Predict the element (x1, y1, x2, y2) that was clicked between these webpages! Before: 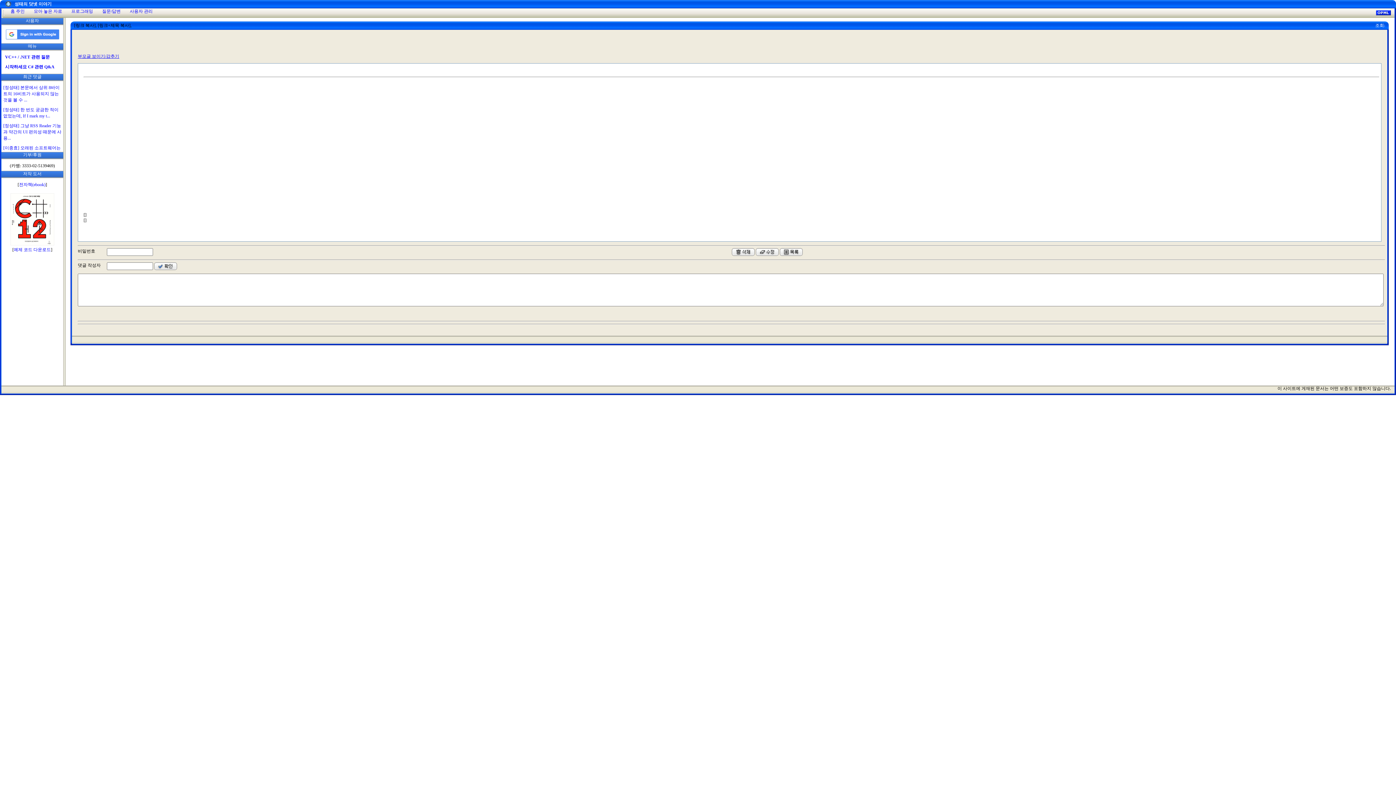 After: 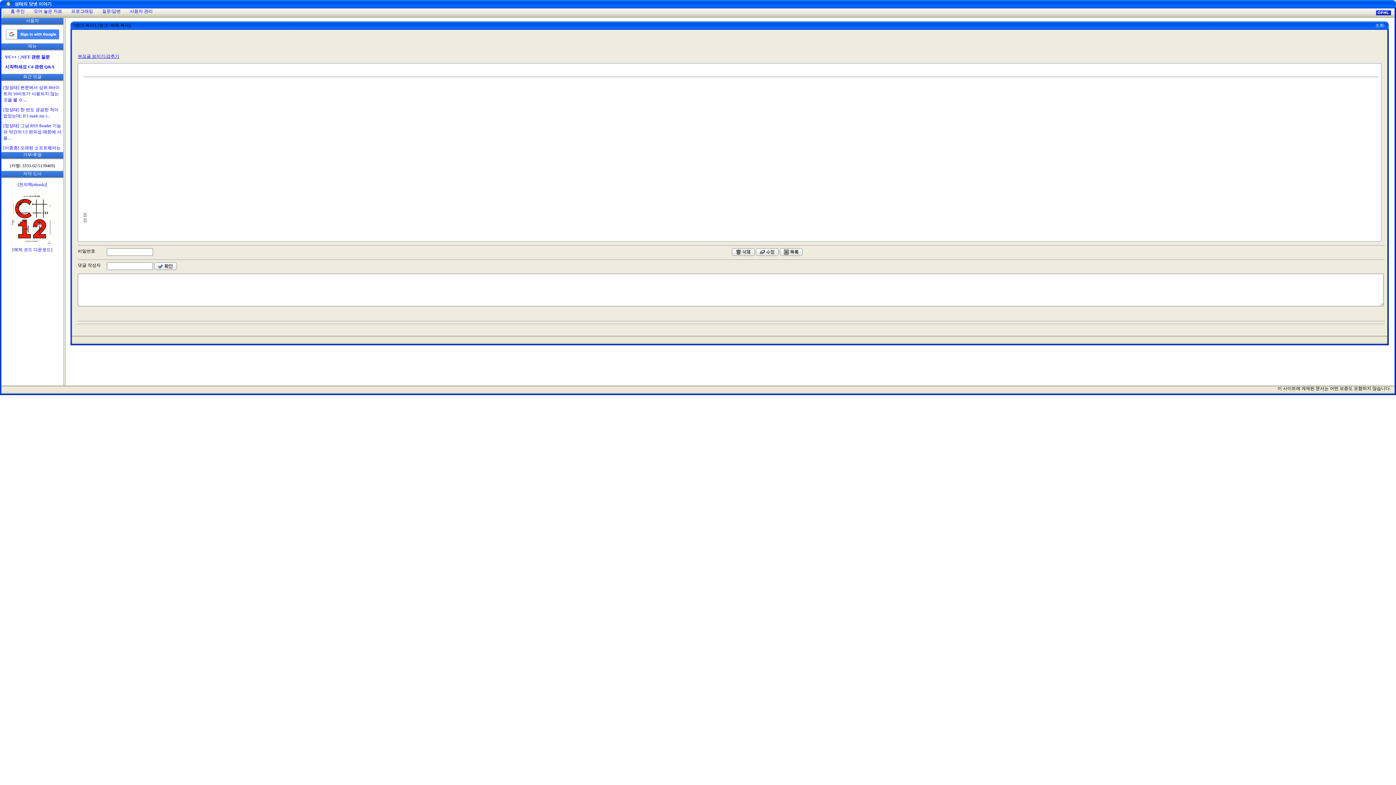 Action: bbox: (19, 182, 45, 187) label: 전자책(ebook)